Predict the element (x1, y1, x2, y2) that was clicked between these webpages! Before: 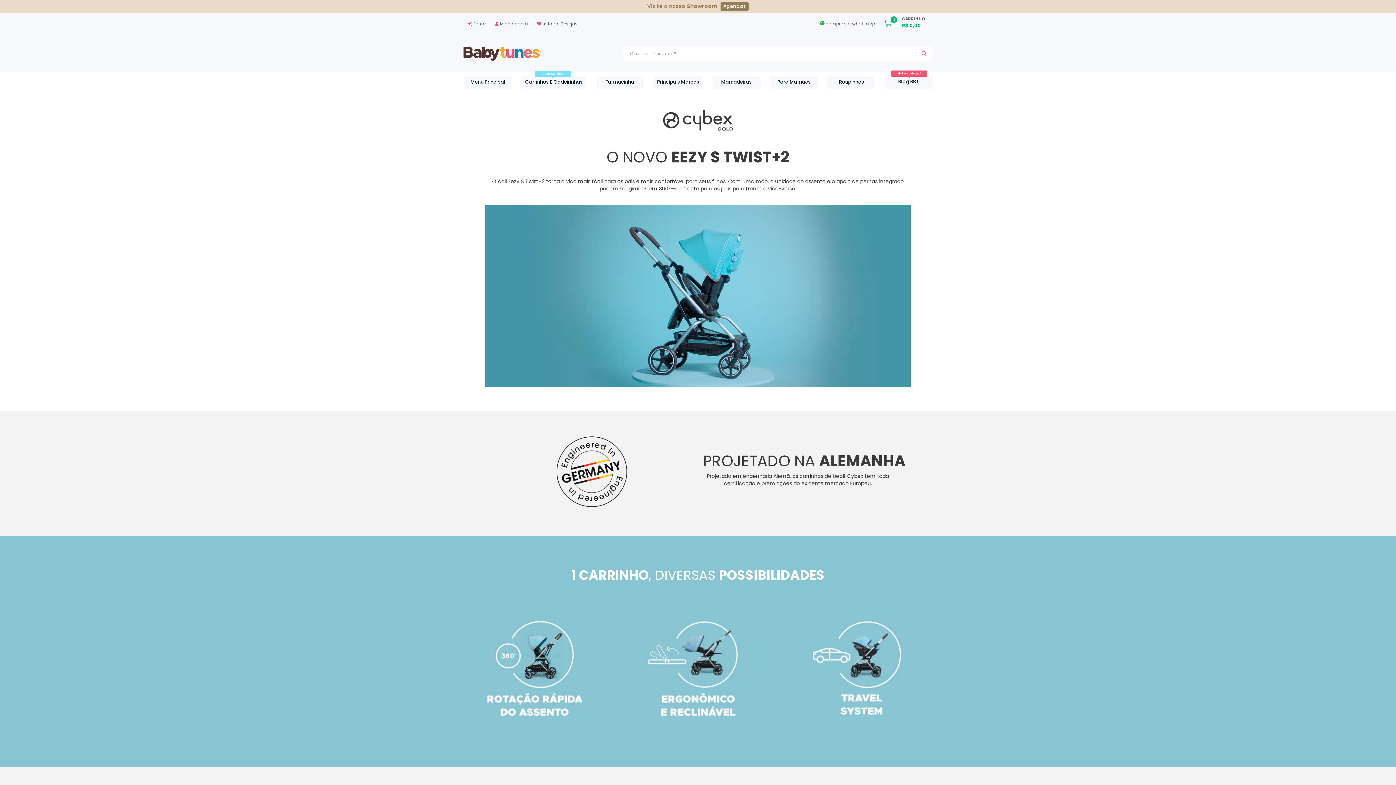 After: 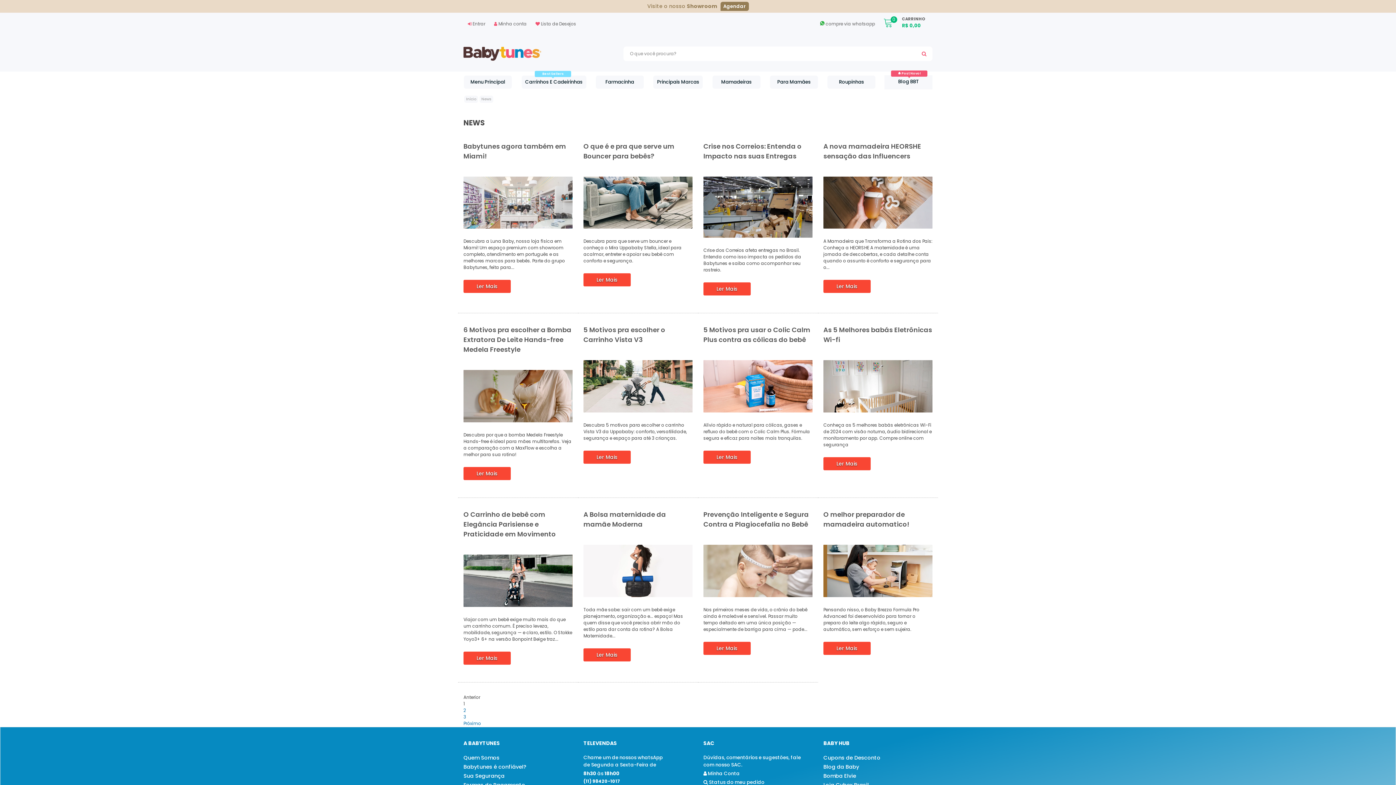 Action: bbox: (894, 75, 922, 88) label: Blog BBT
🔔 Post Novo!